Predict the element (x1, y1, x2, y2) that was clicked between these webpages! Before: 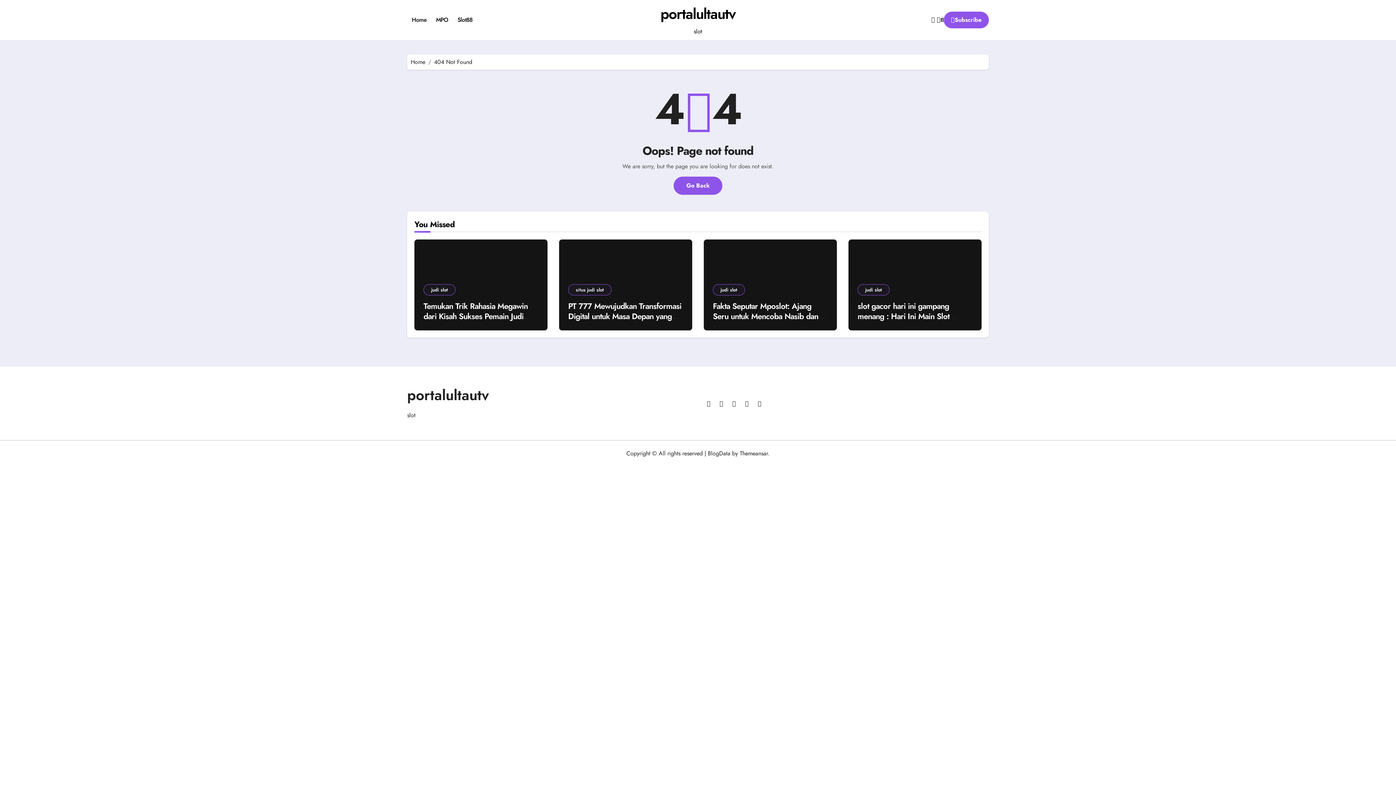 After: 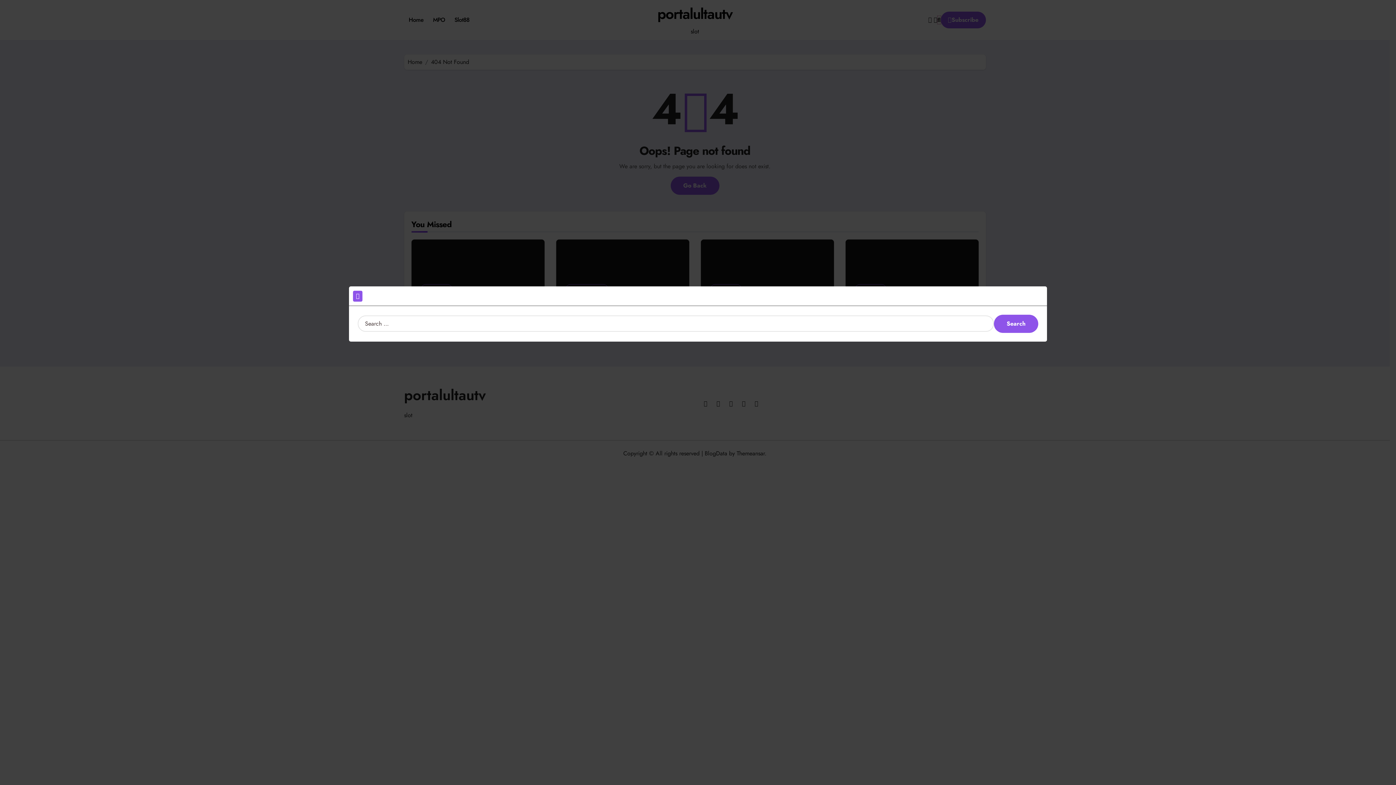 Action: bbox: (940, 16, 944, 24)